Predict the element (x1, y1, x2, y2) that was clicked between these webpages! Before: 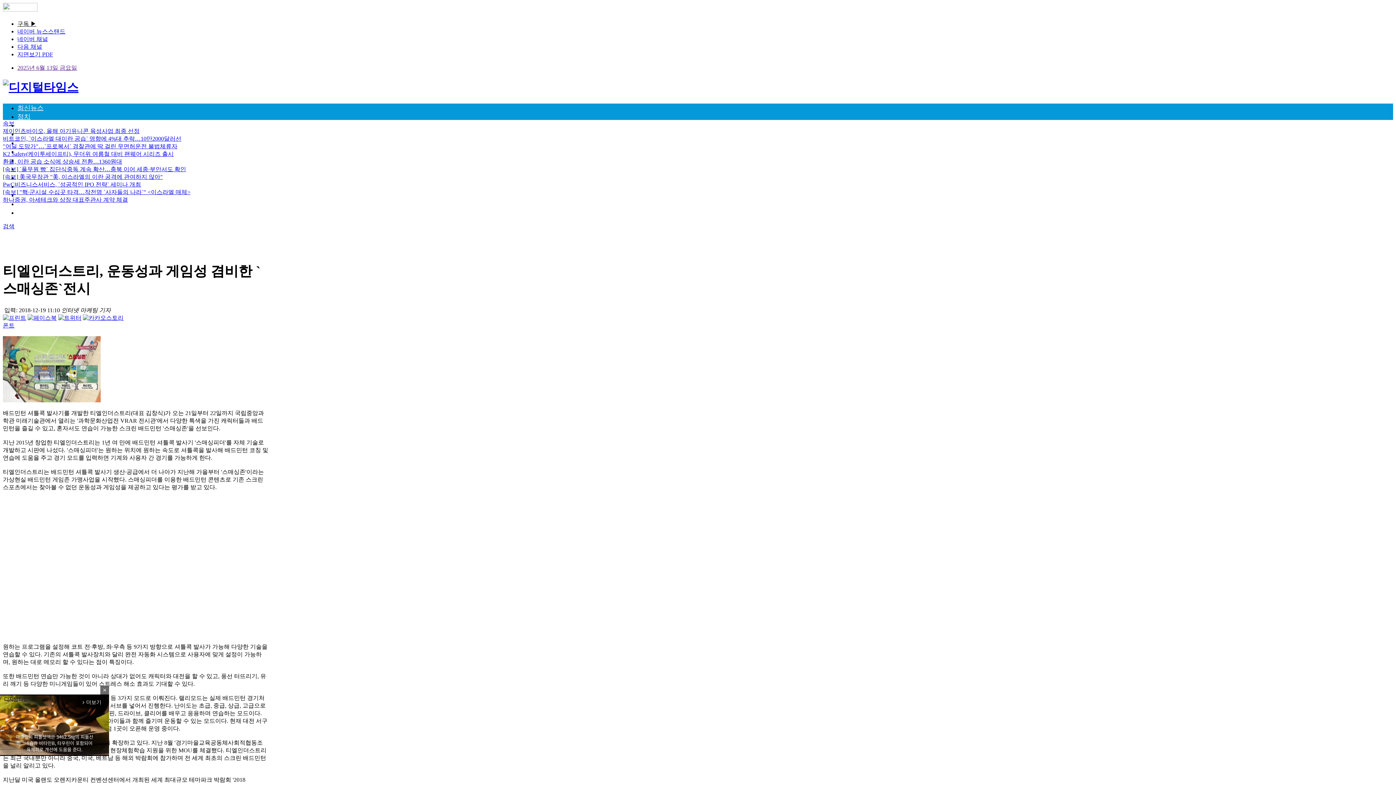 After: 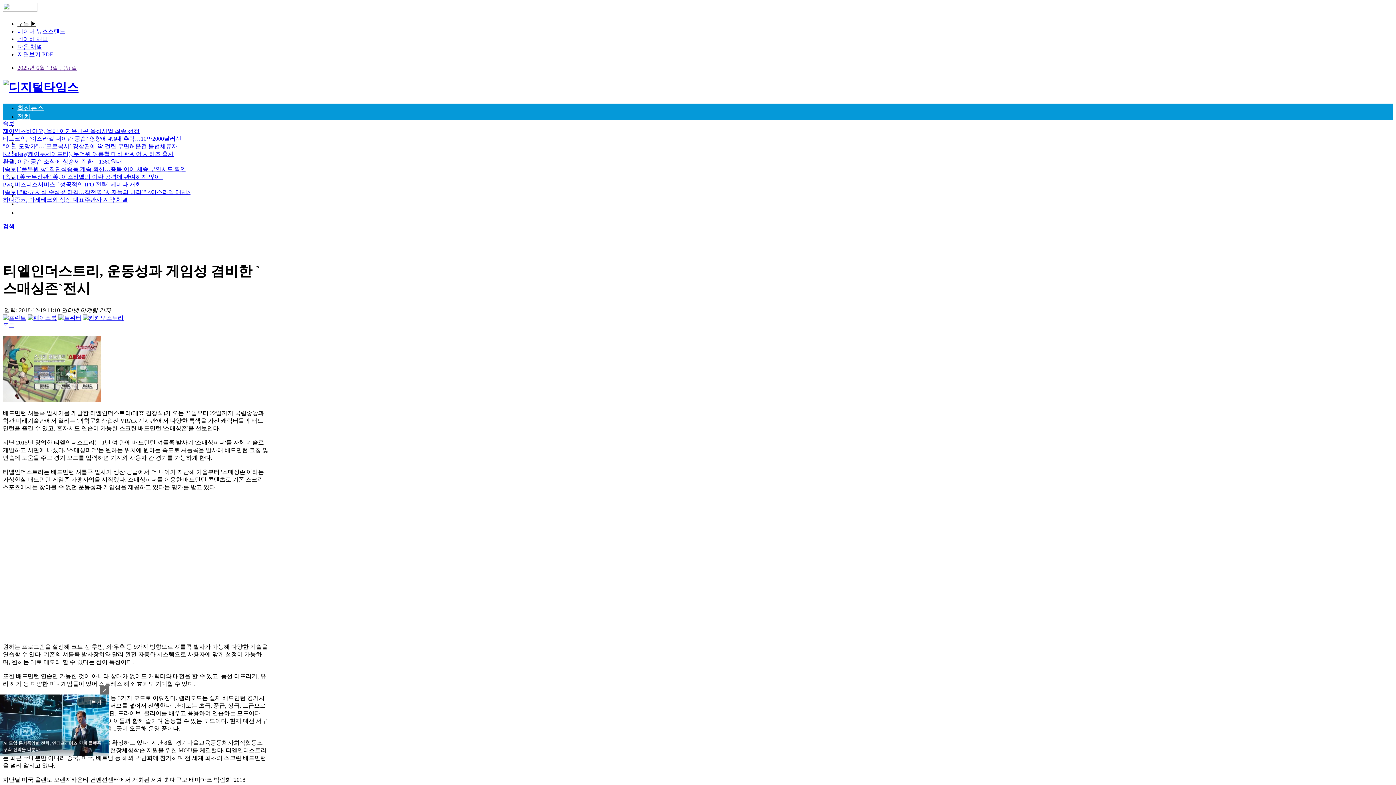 Action: bbox: (17, 51, 53, 57) label: 지면보기 PDF